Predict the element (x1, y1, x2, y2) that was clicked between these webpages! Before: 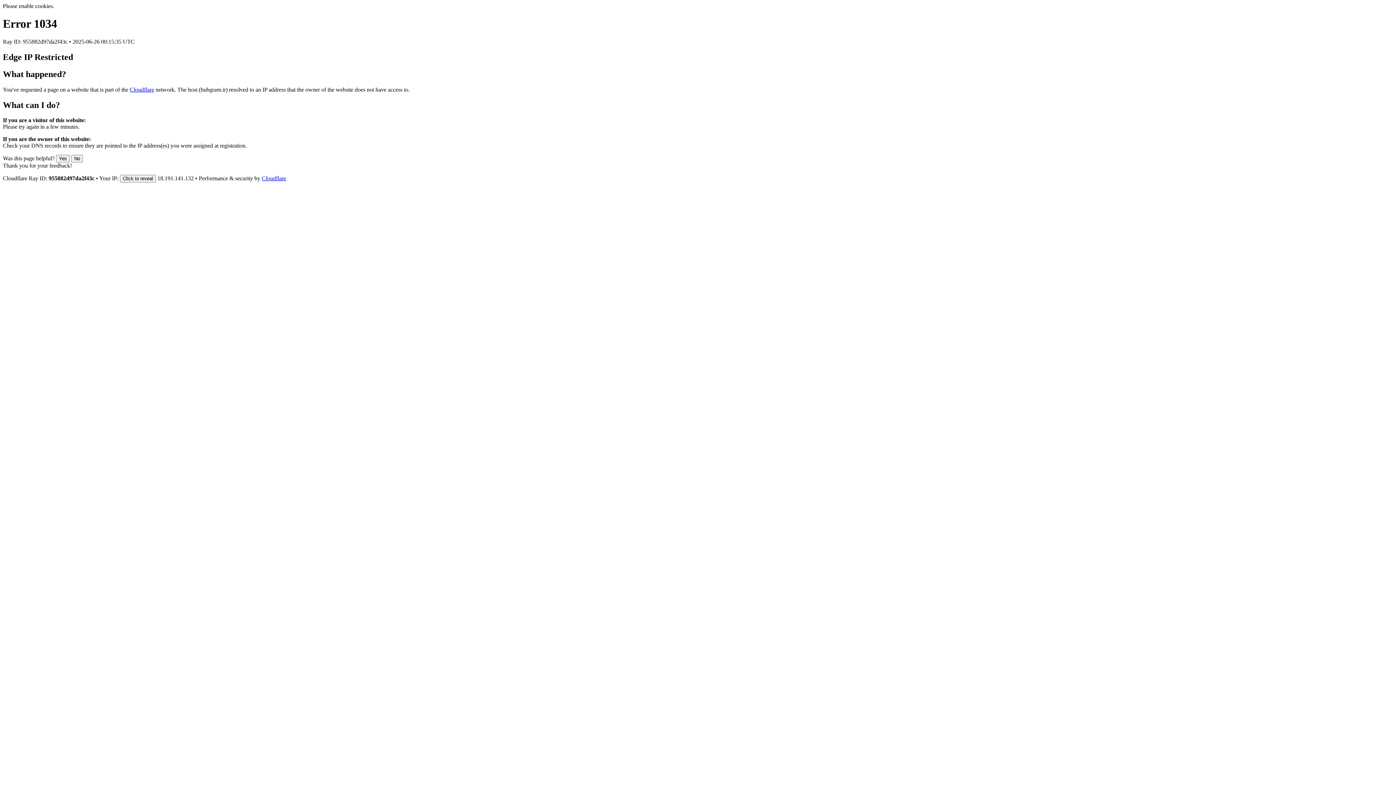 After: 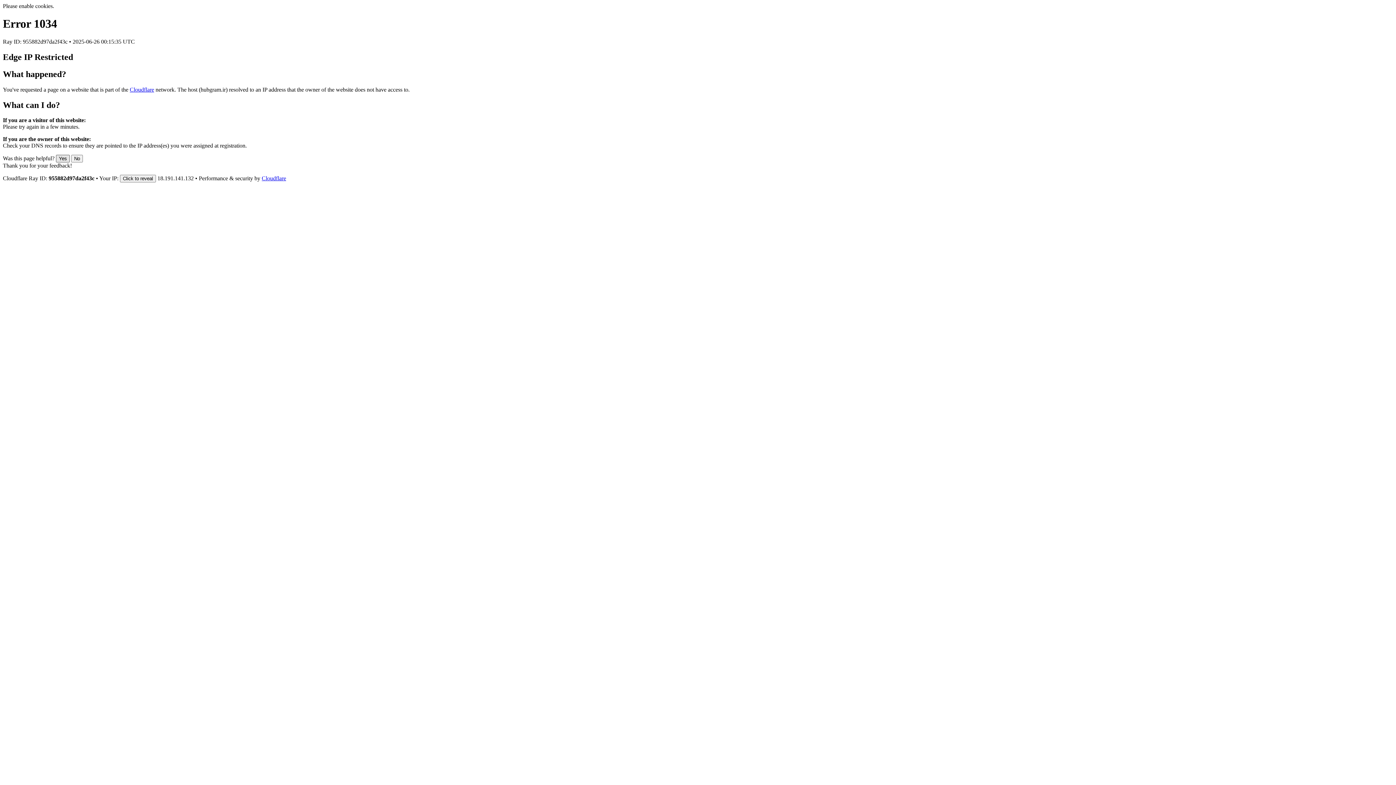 Action: label: Yes bbox: (56, 155, 69, 162)